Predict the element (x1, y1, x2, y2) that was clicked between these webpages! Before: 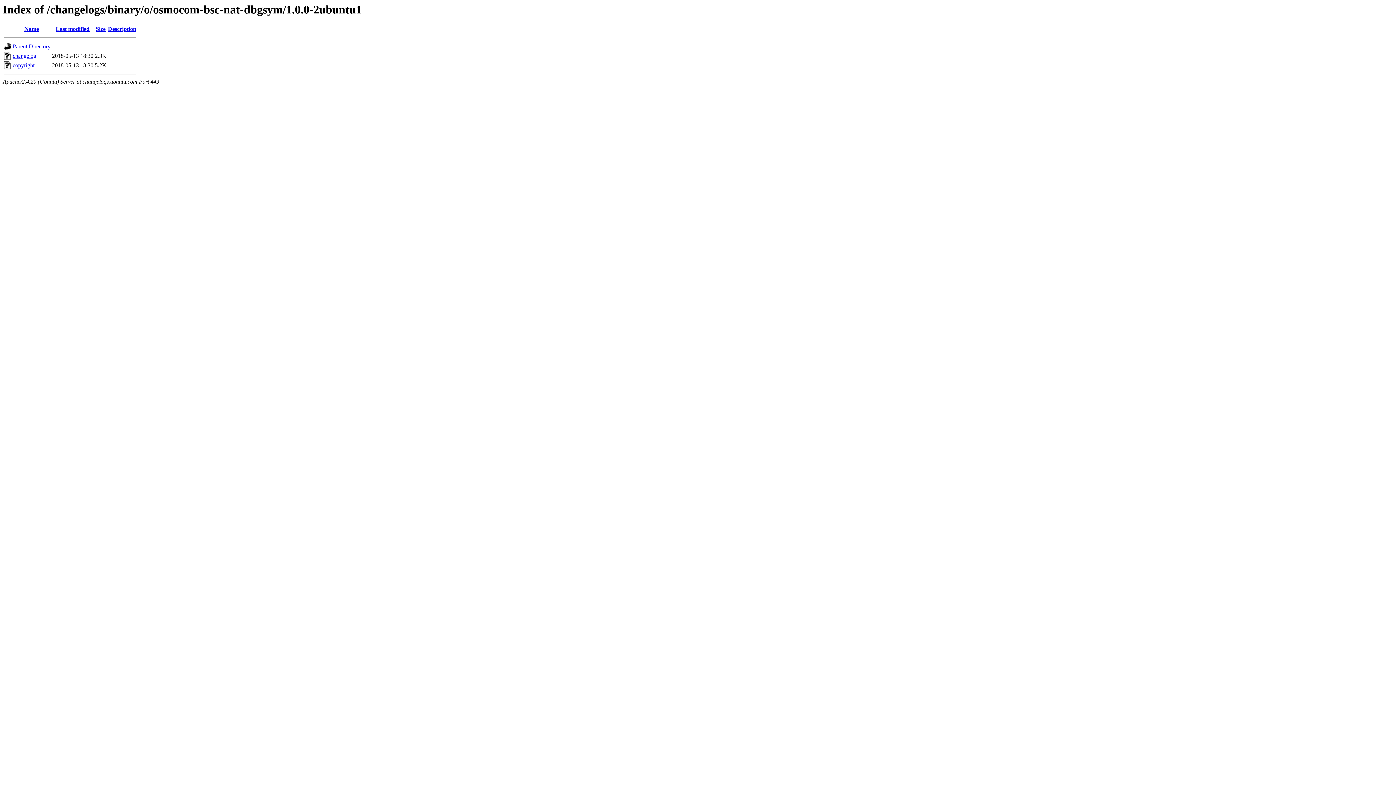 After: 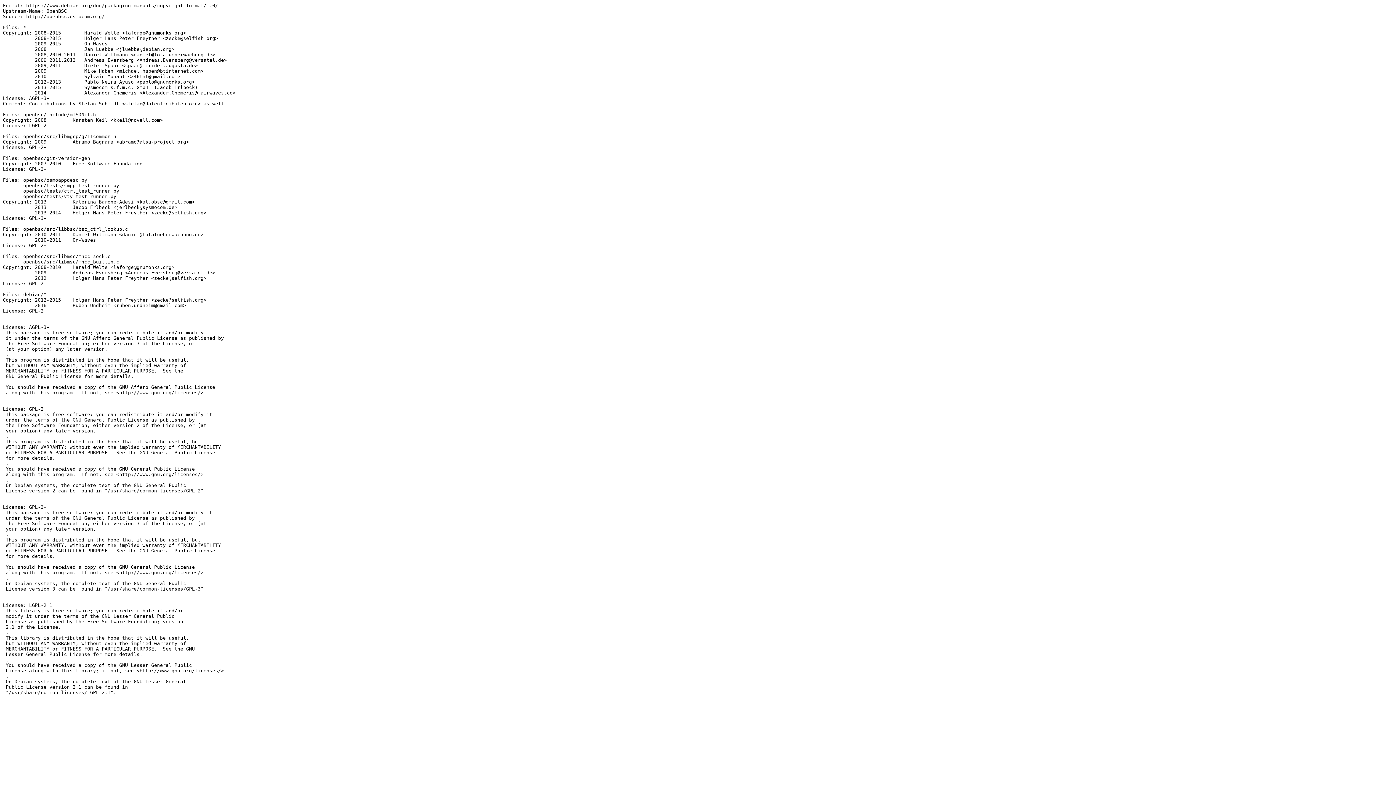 Action: label: copyright bbox: (12, 62, 34, 68)